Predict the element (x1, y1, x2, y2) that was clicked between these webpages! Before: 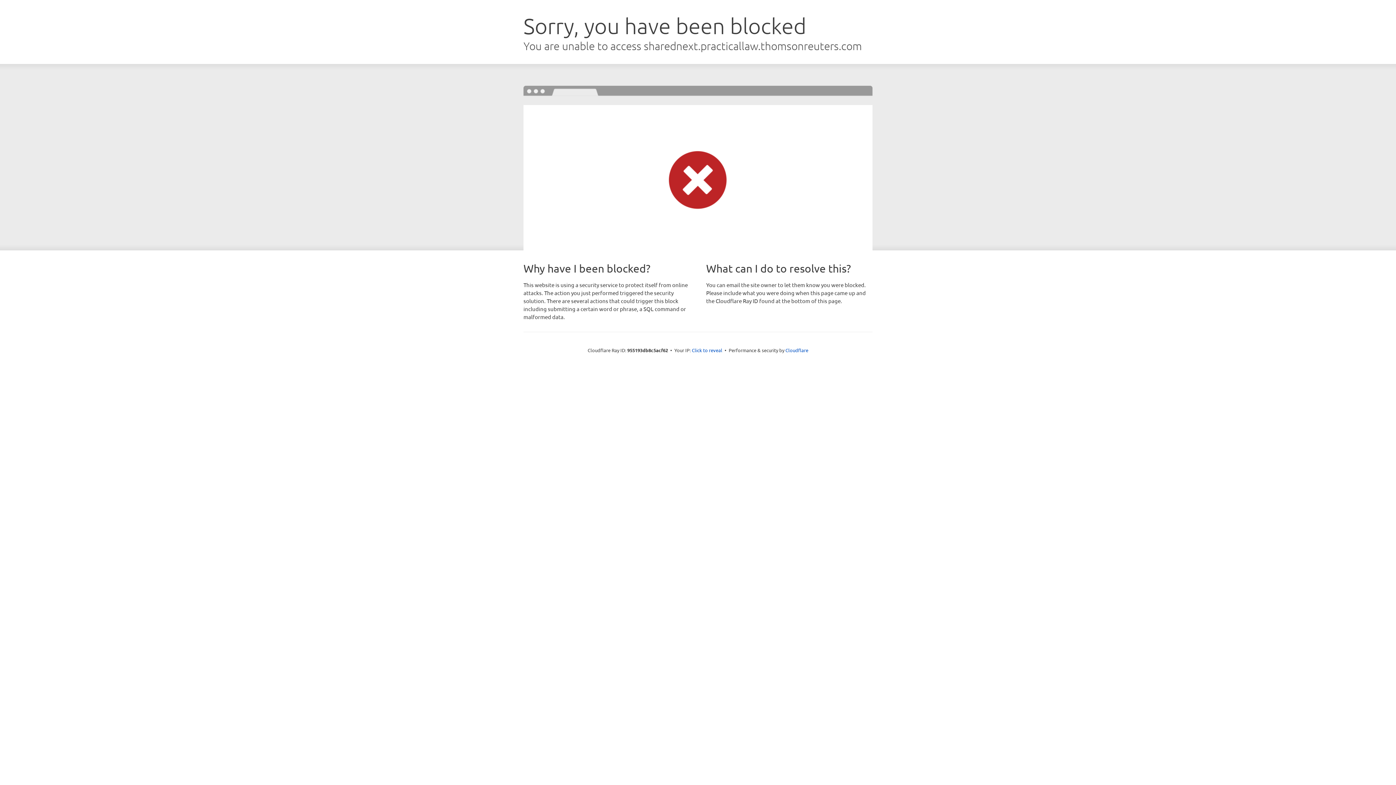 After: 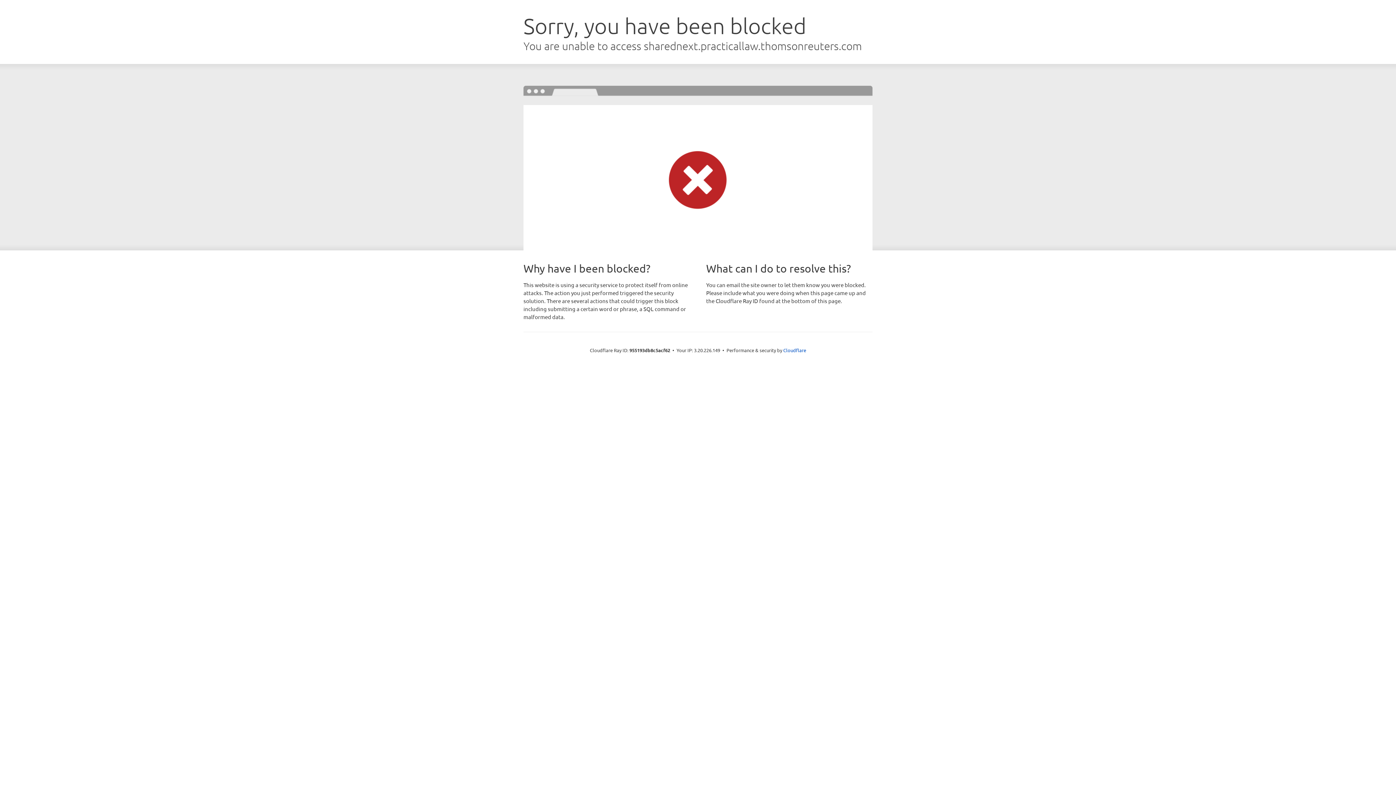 Action: bbox: (692, 346, 722, 353) label: Click to reveal